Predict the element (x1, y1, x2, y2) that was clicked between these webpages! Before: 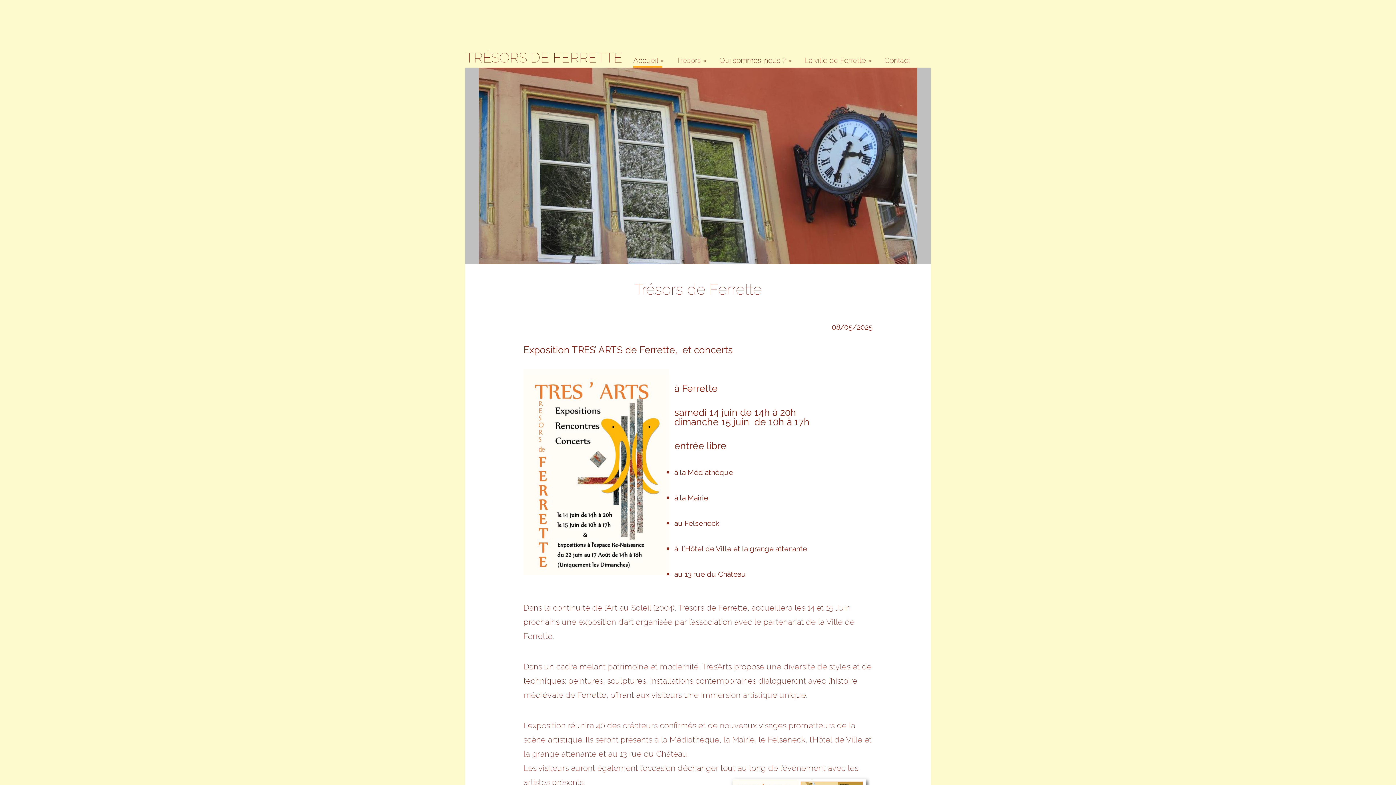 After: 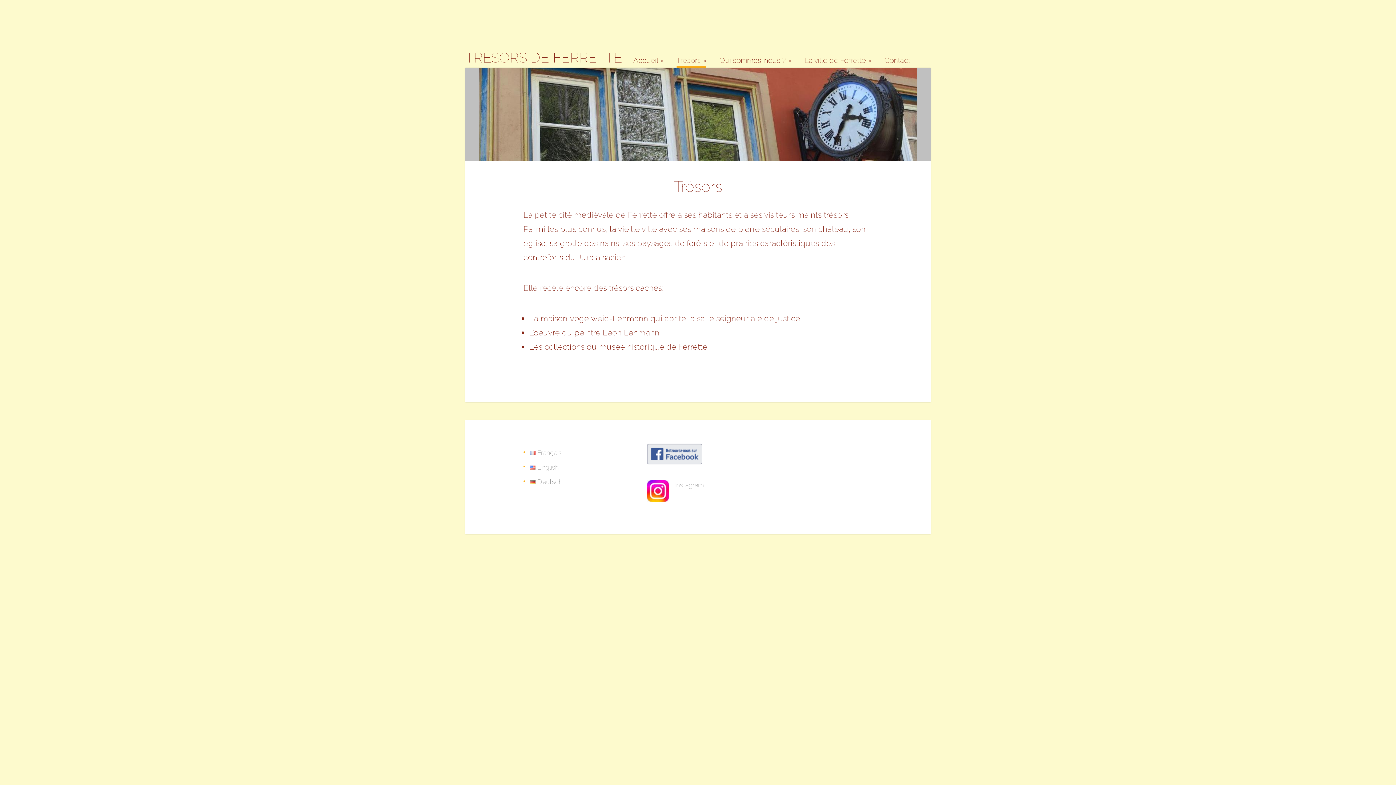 Action: bbox: (676, 56, 706, 67) label: Trésors »